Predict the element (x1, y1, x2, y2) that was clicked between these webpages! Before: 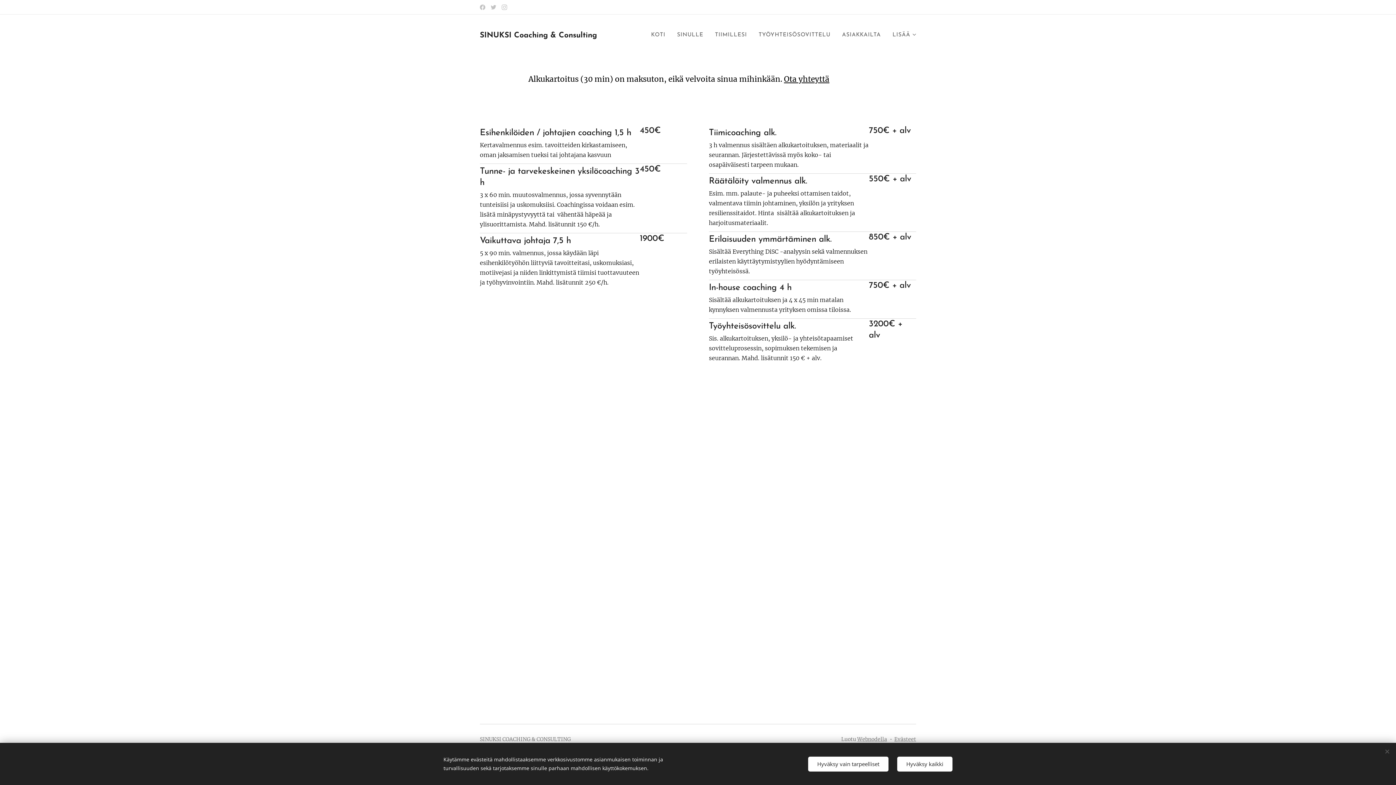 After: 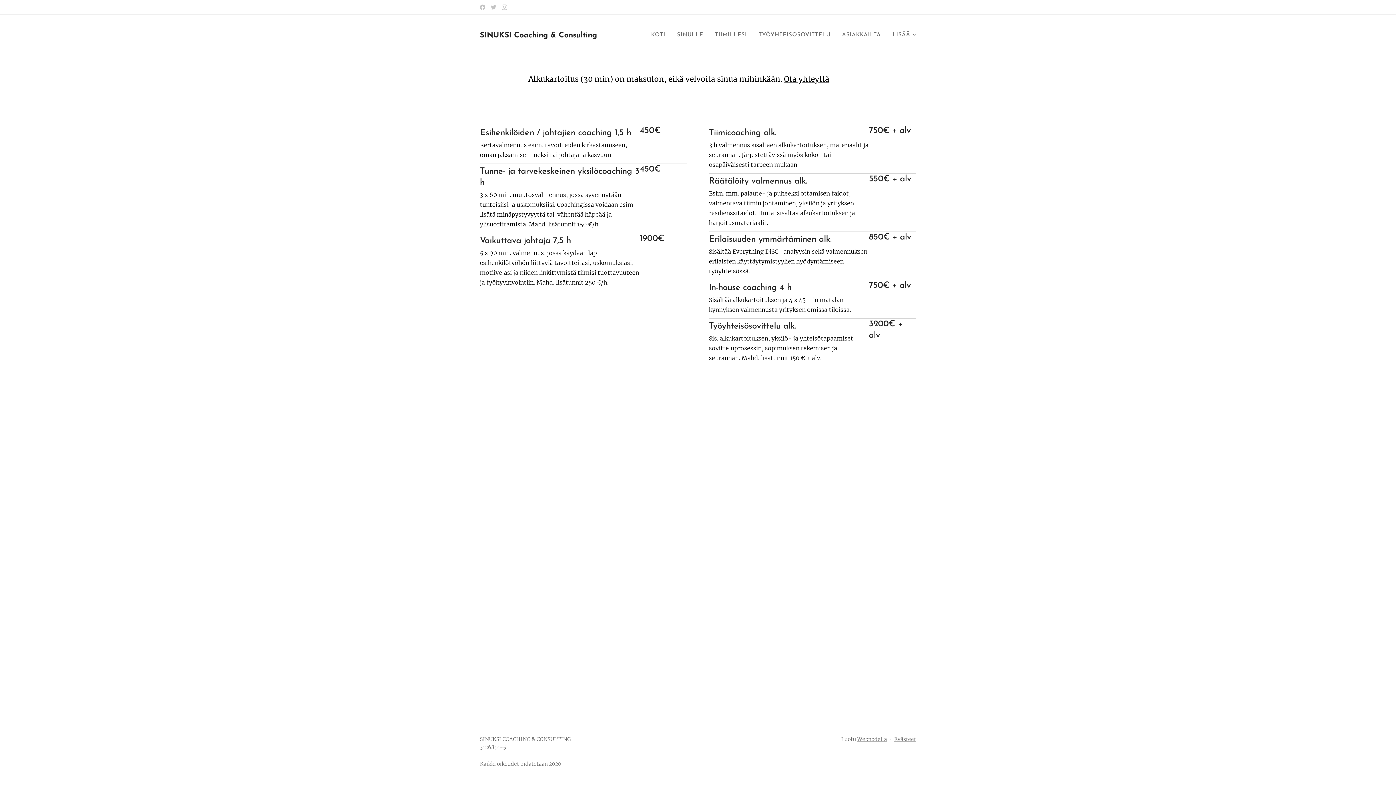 Action: bbox: (897, 756, 952, 771) label: Hyväksy kaikki